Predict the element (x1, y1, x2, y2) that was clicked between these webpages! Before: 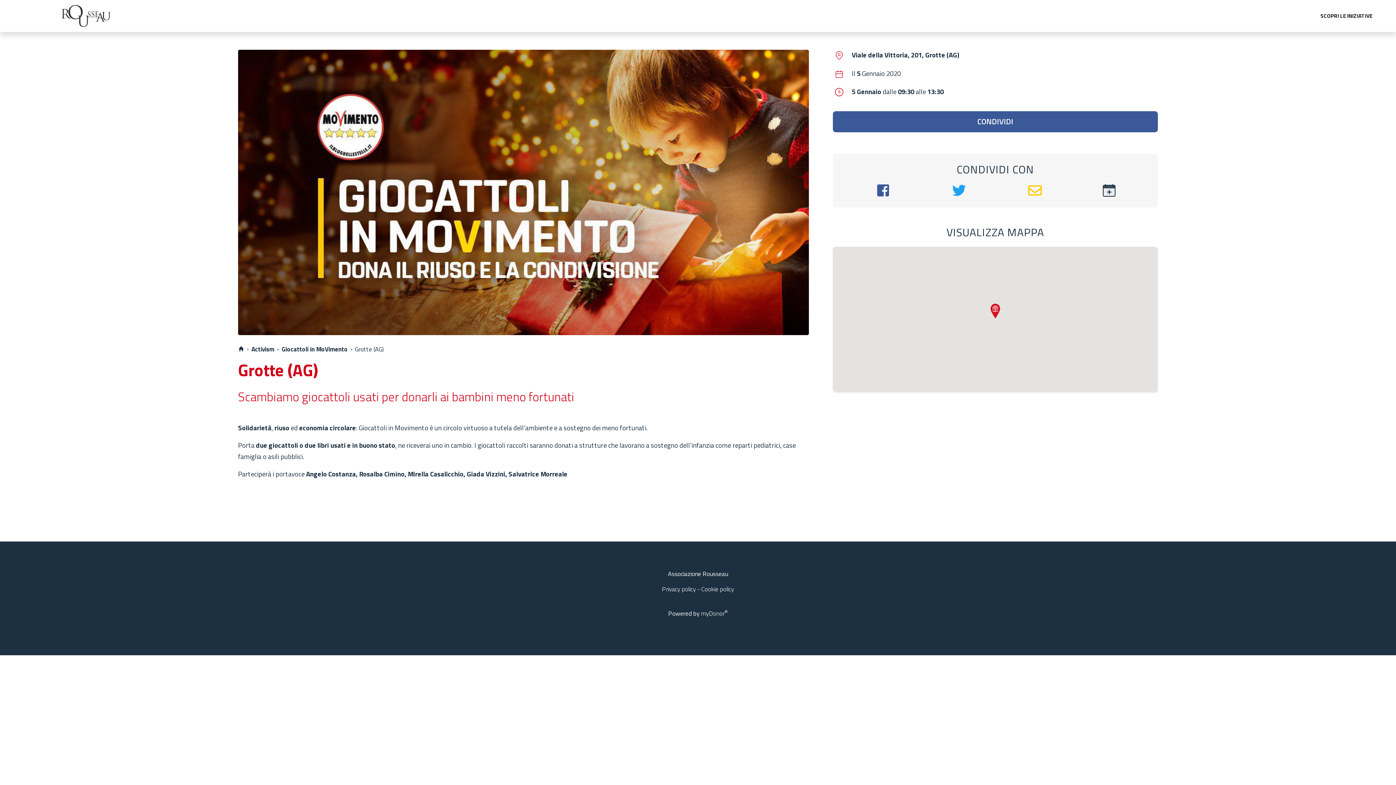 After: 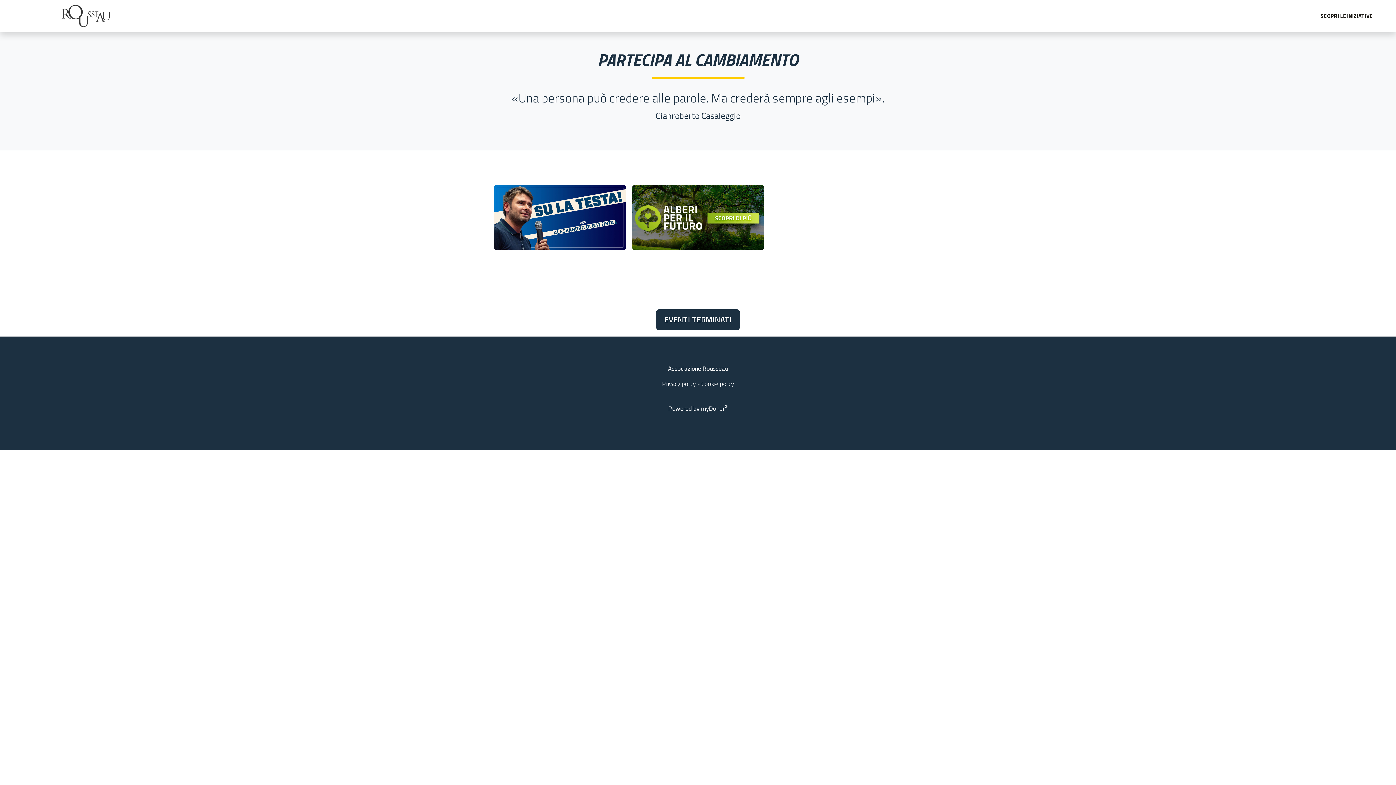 Action: bbox: (238, 344, 244, 354)